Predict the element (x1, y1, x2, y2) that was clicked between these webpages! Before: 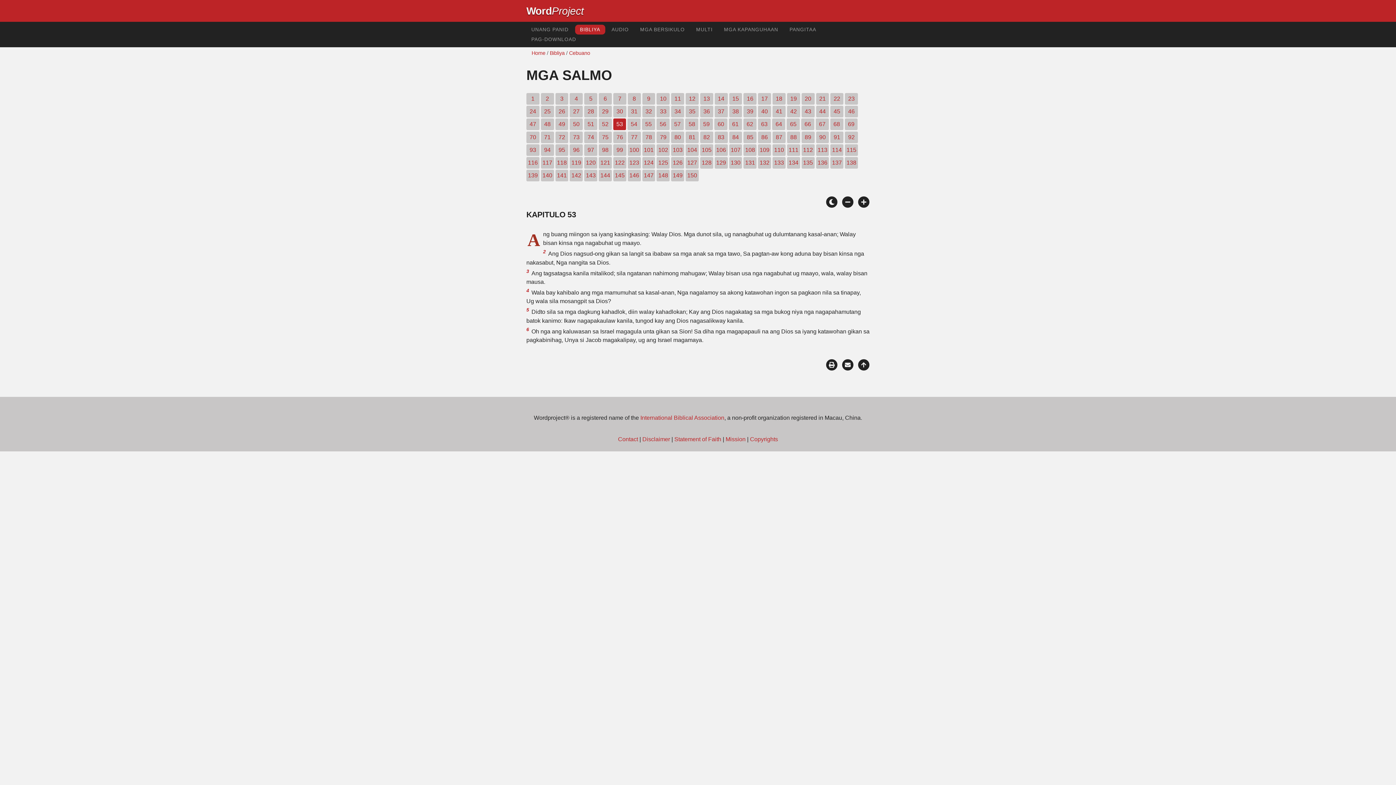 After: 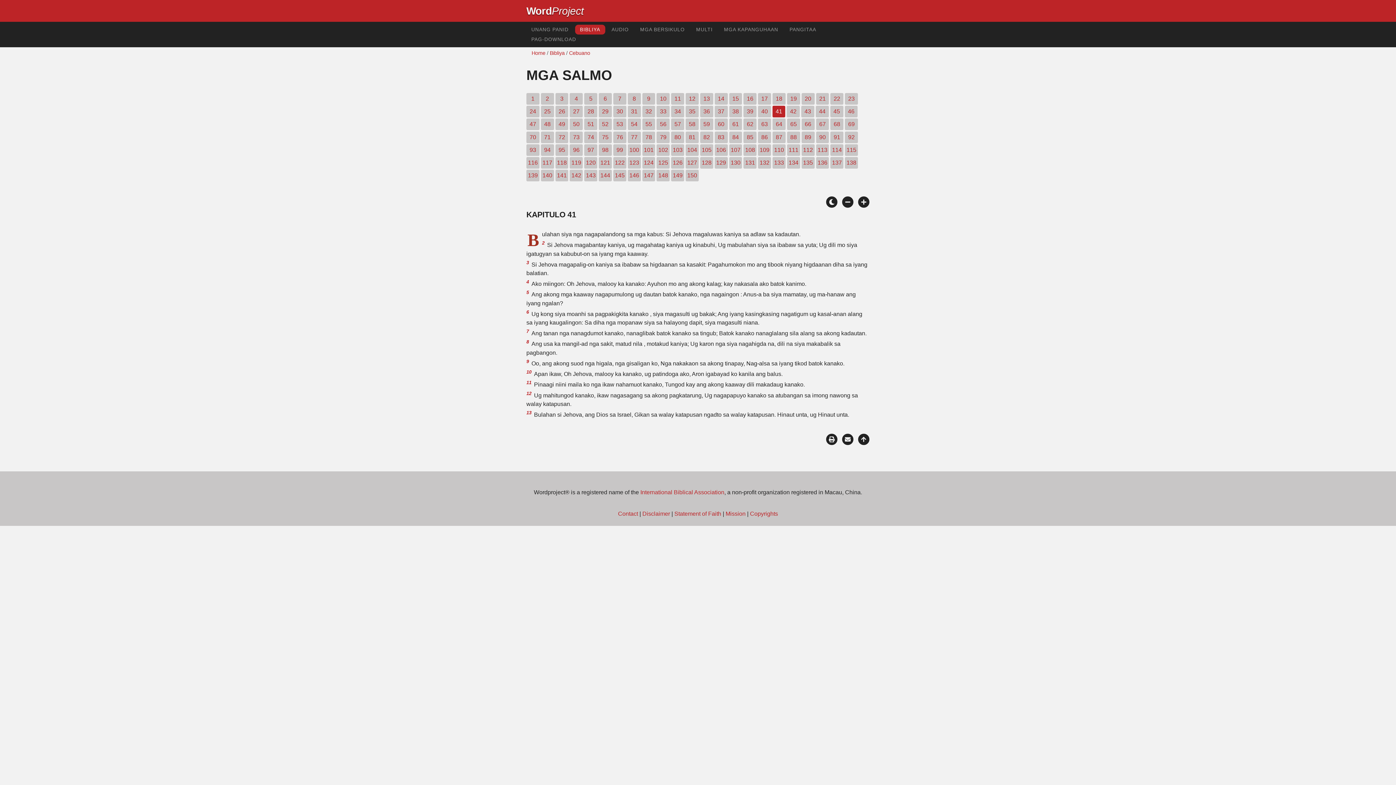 Action: bbox: (772, 105, 785, 117) label: 41